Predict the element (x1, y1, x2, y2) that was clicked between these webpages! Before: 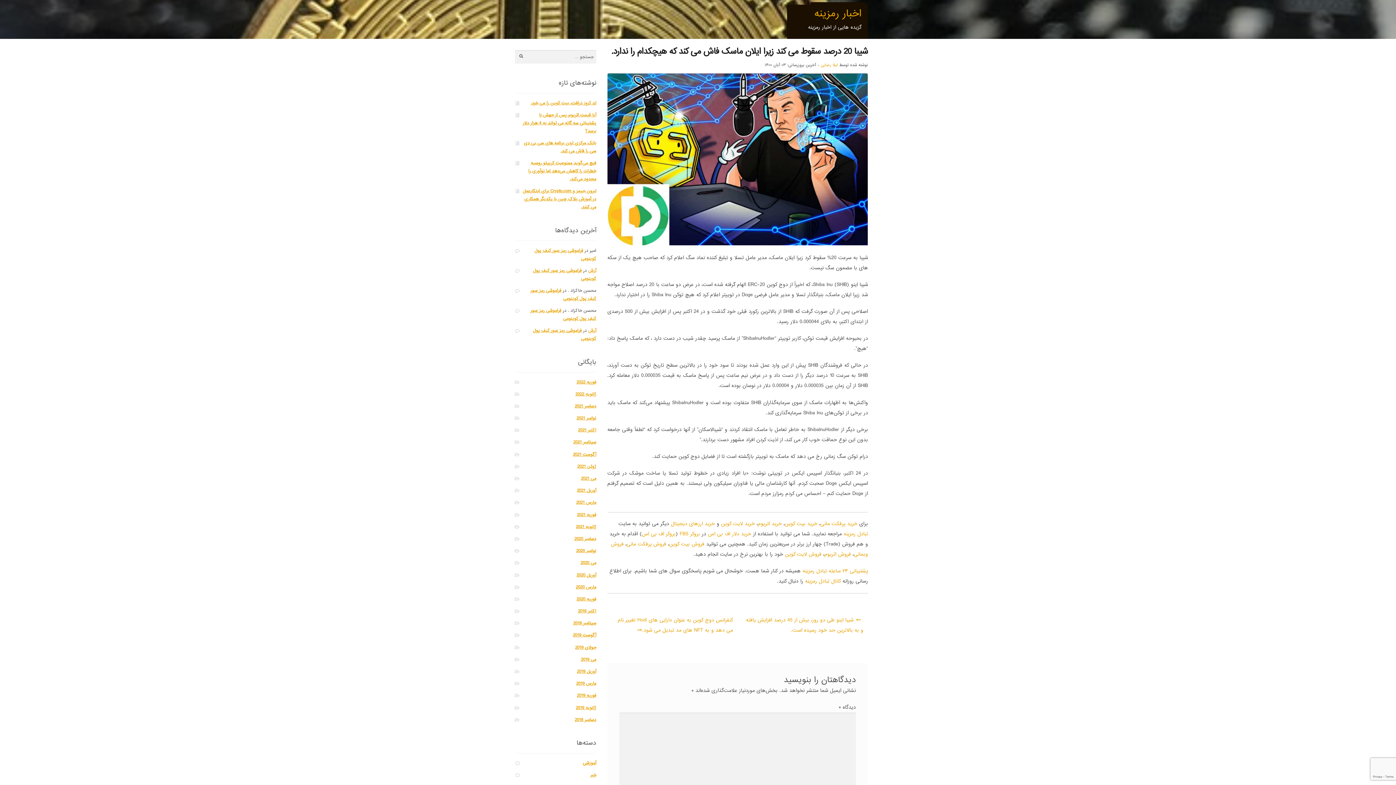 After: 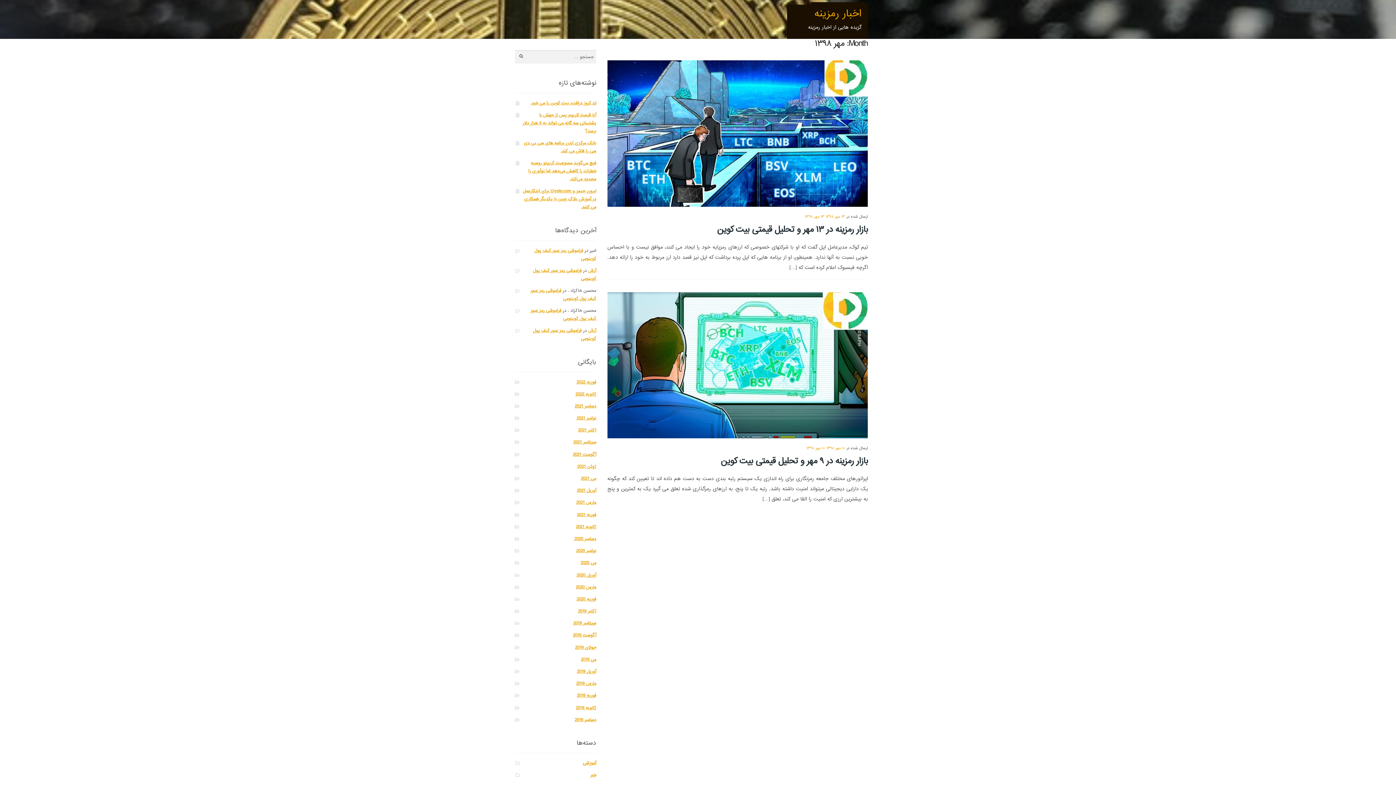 Action: label: اکتبر 2019 bbox: (578, 608, 596, 614)